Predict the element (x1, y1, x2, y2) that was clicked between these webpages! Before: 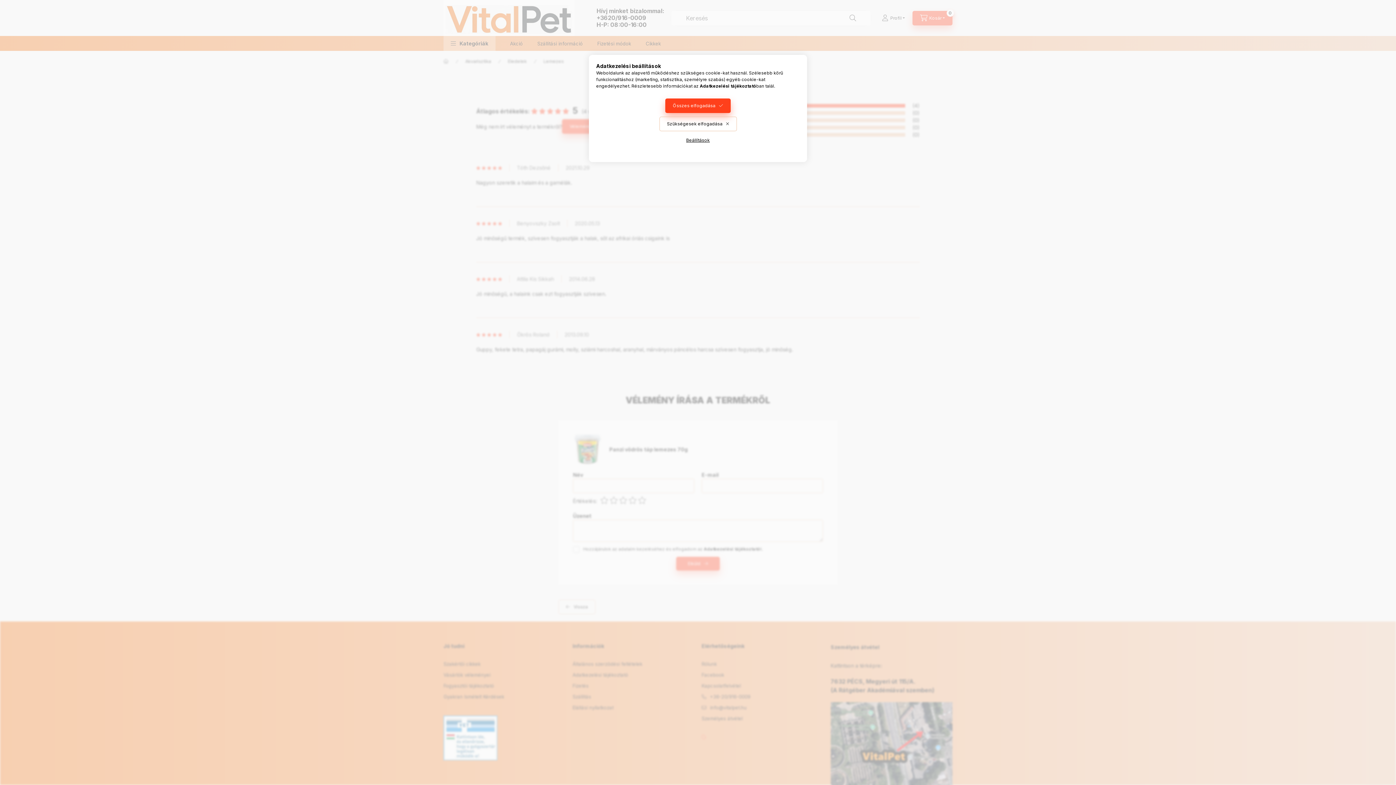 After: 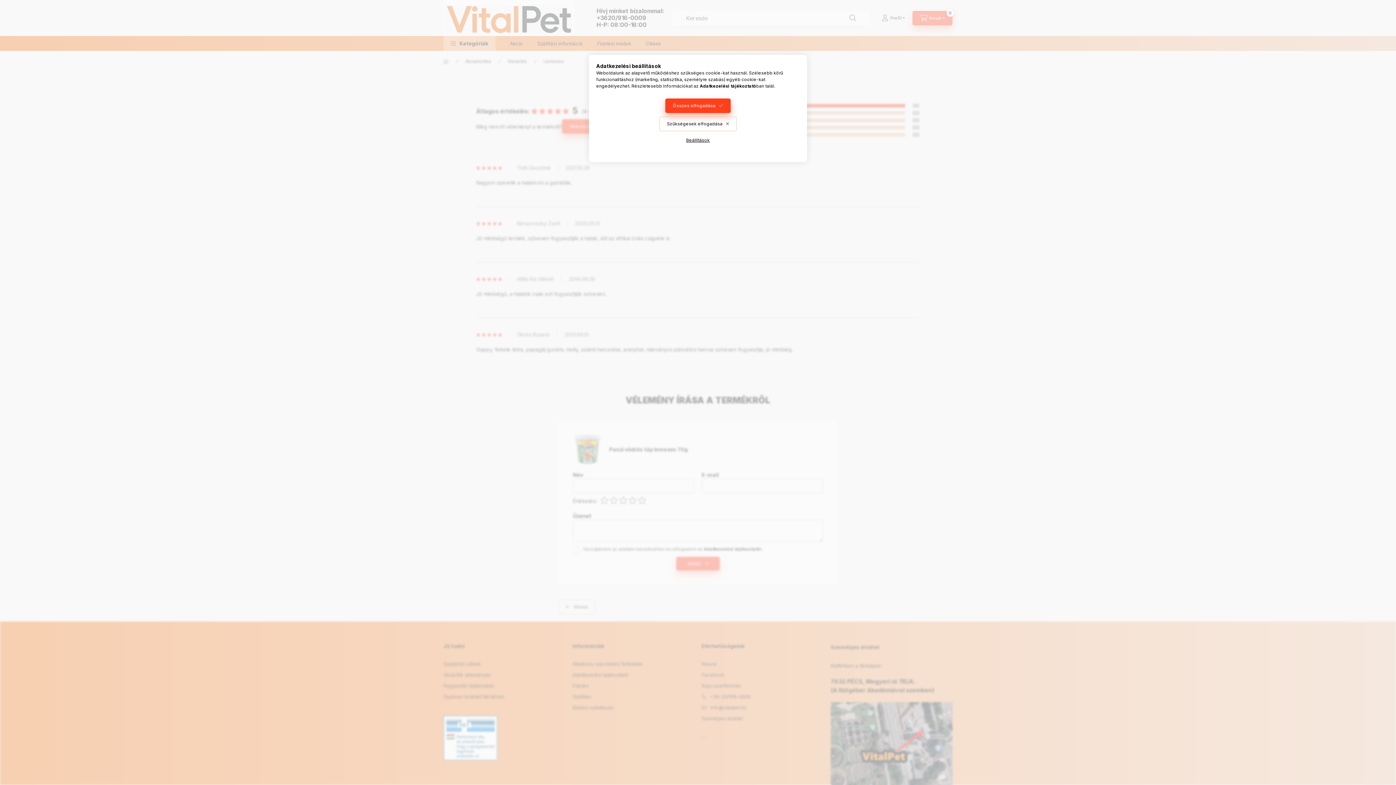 Action: label: Adatkezelési tájékoztató bbox: (700, 83, 756, 88)